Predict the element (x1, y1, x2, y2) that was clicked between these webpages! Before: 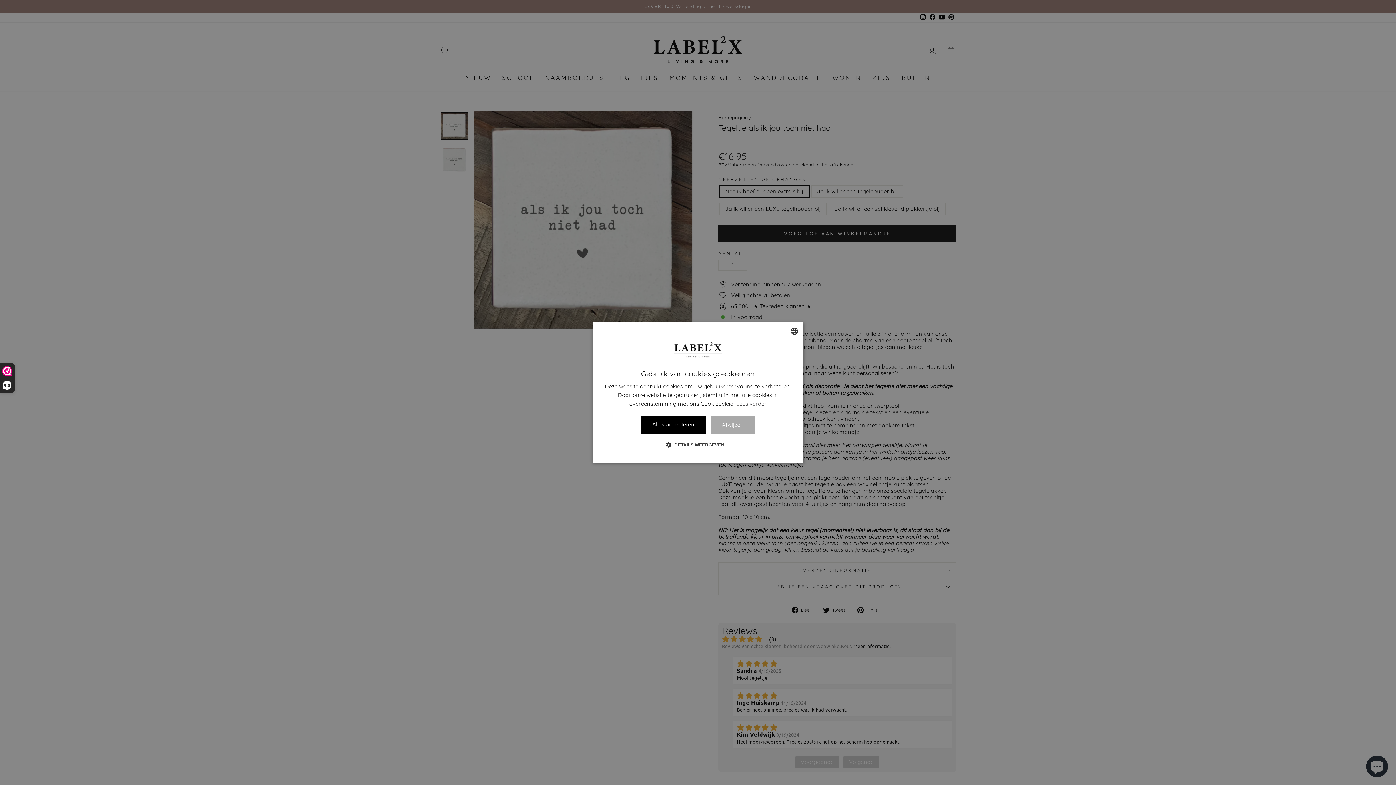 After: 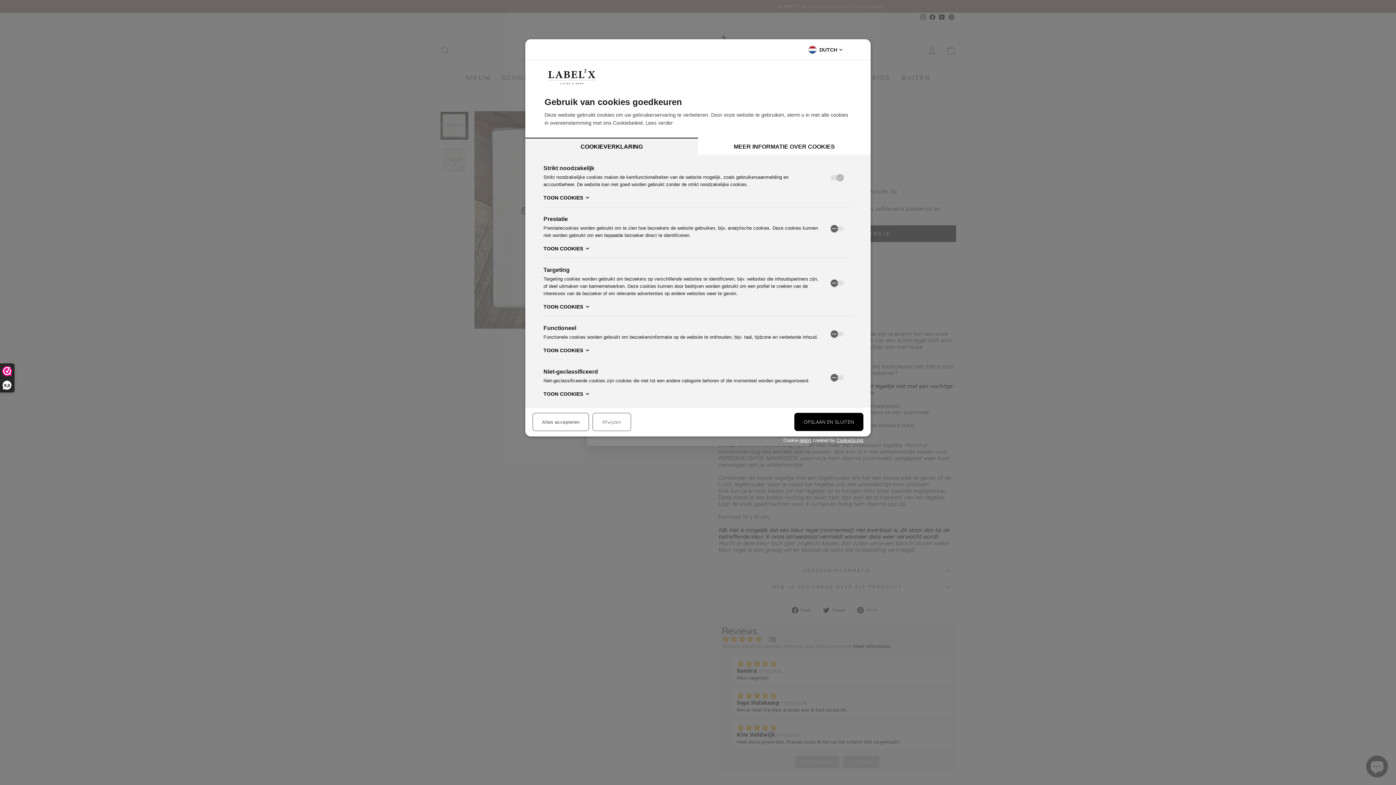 Action: label:  DETAILS WEERGEVEN bbox: (671, 441, 724, 448)